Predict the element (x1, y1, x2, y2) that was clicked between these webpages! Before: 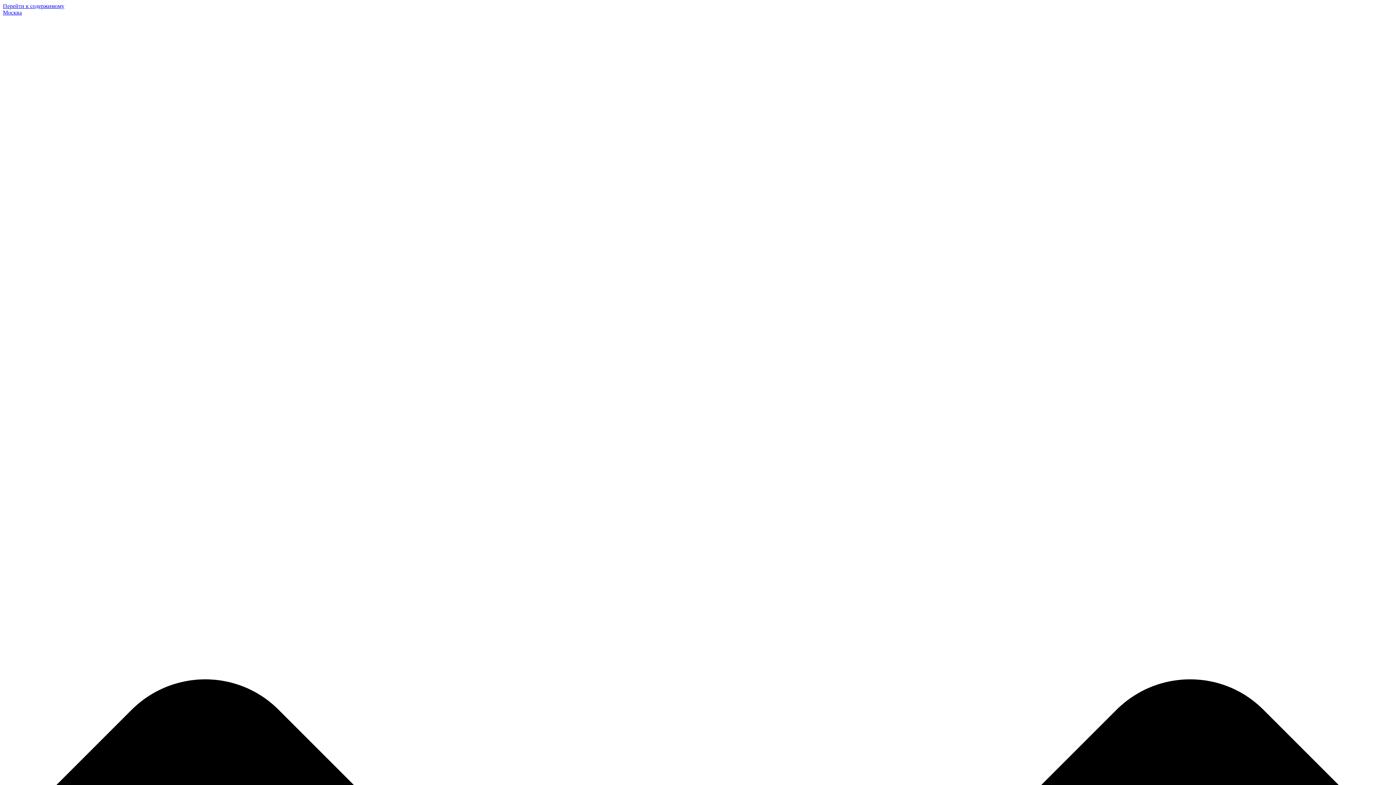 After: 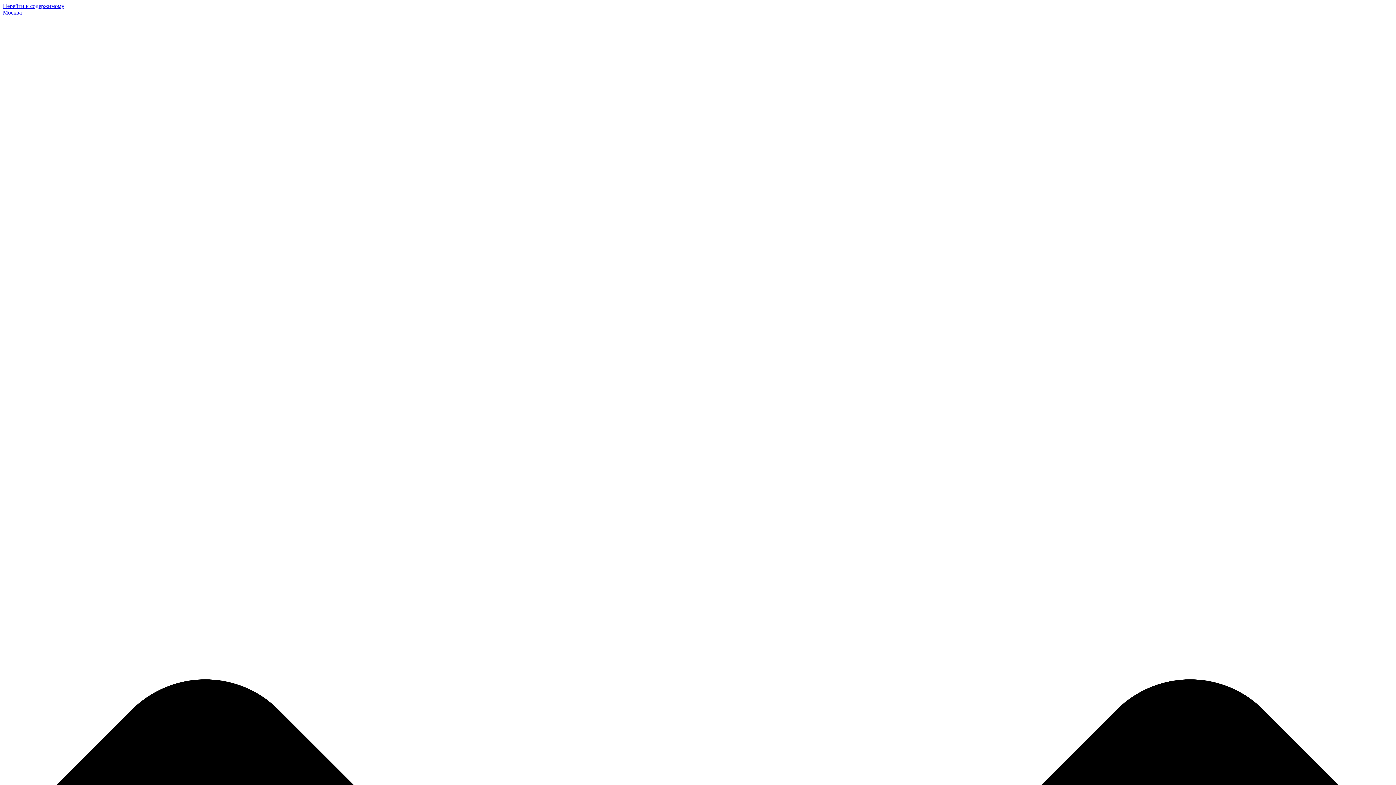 Action: bbox: (2, 9, 21, 15) label: Москва